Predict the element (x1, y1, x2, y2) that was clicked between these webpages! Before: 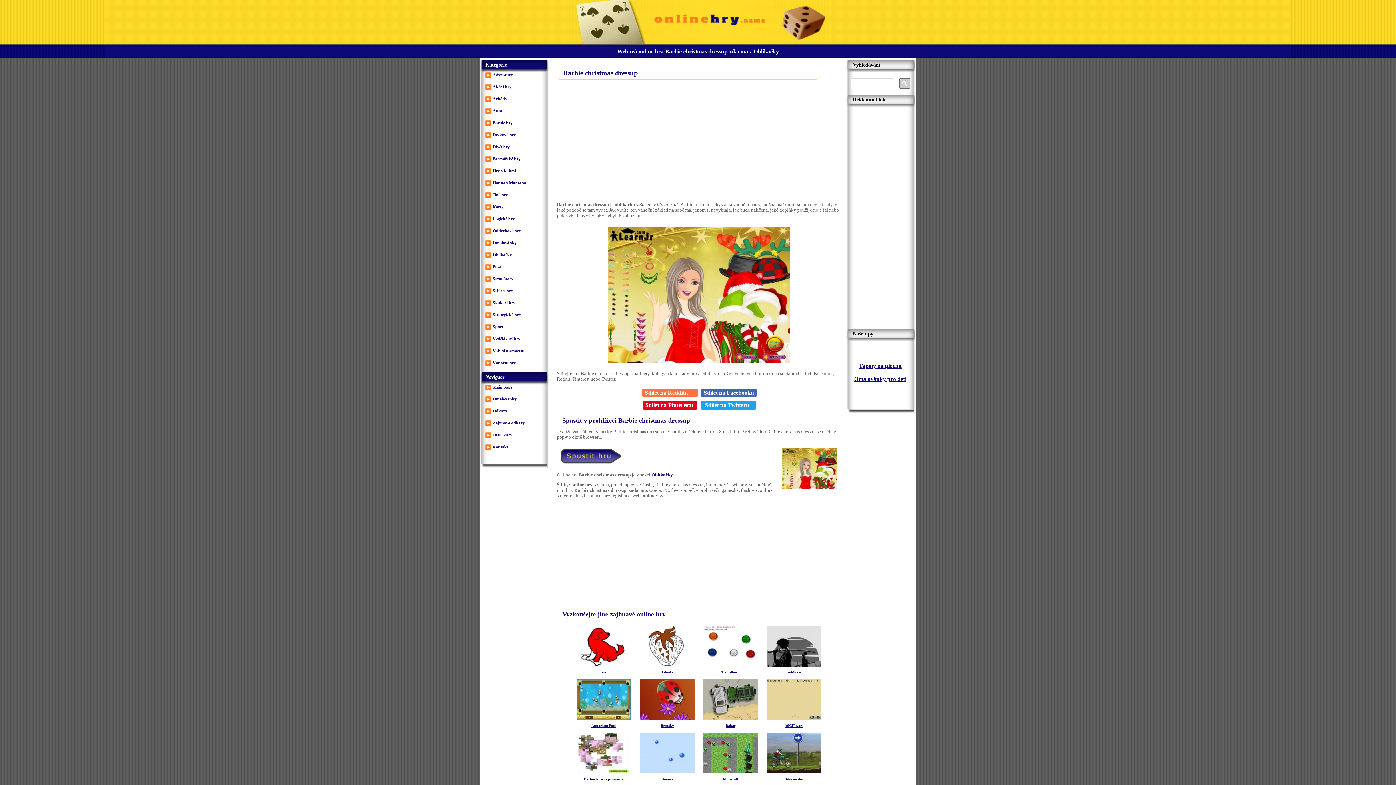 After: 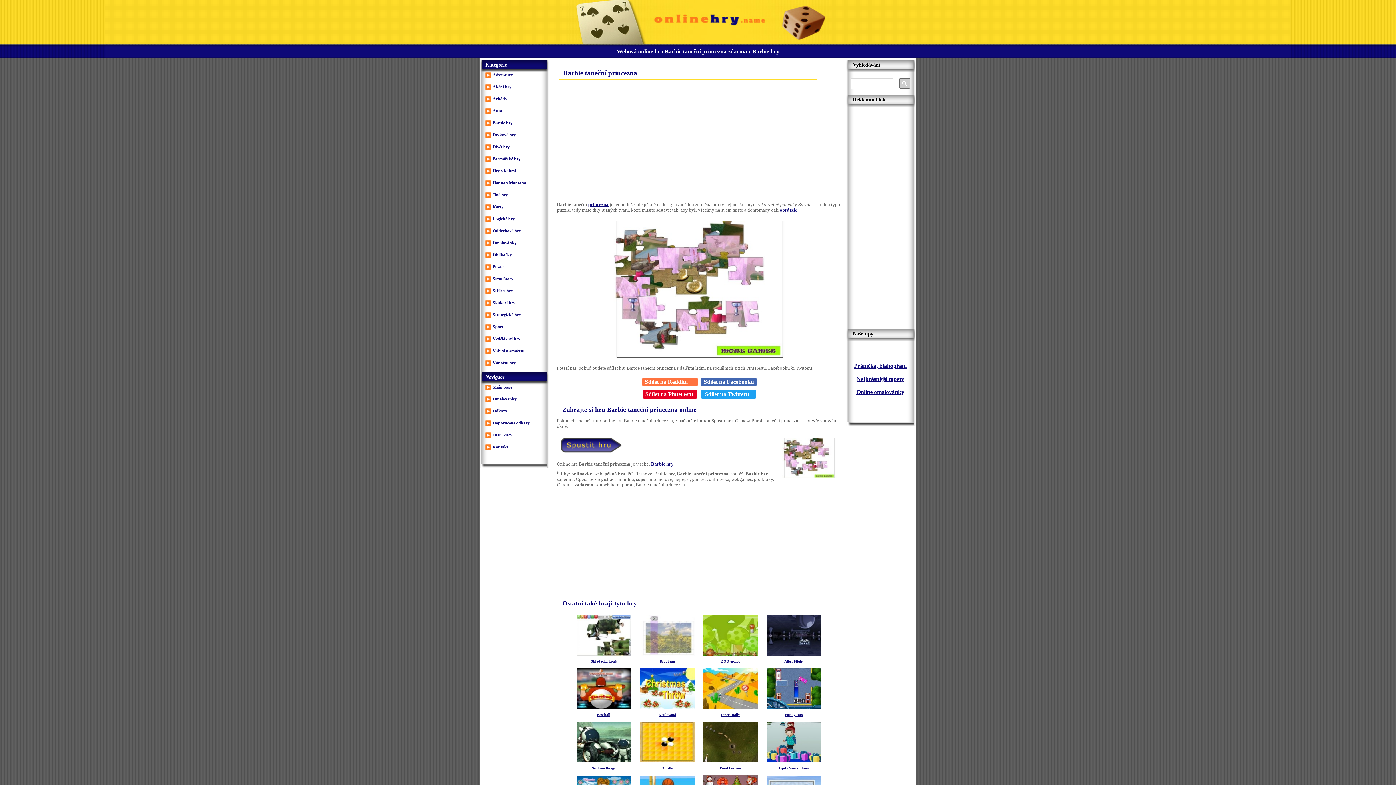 Action: label: 
Barbie taneční princezna bbox: (572, 774, 634, 781)